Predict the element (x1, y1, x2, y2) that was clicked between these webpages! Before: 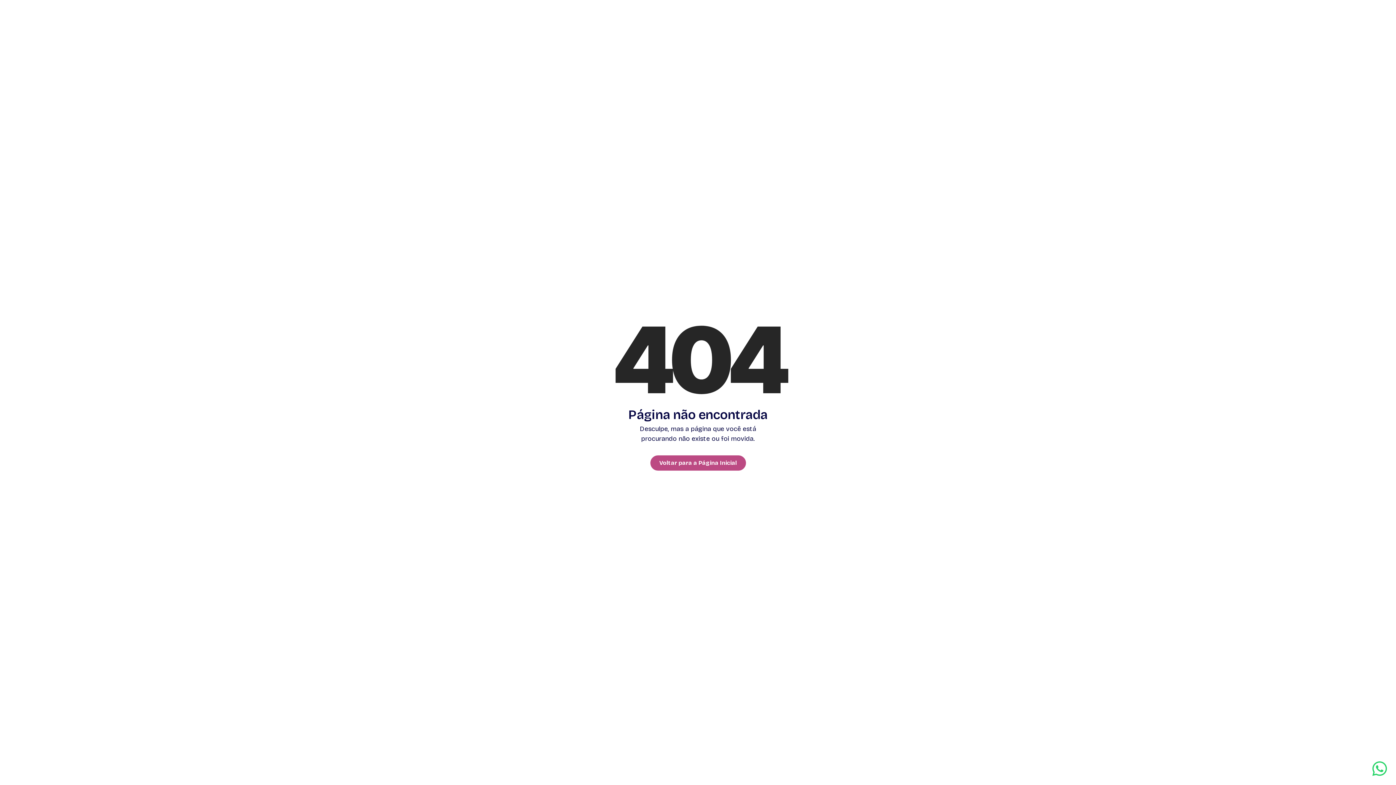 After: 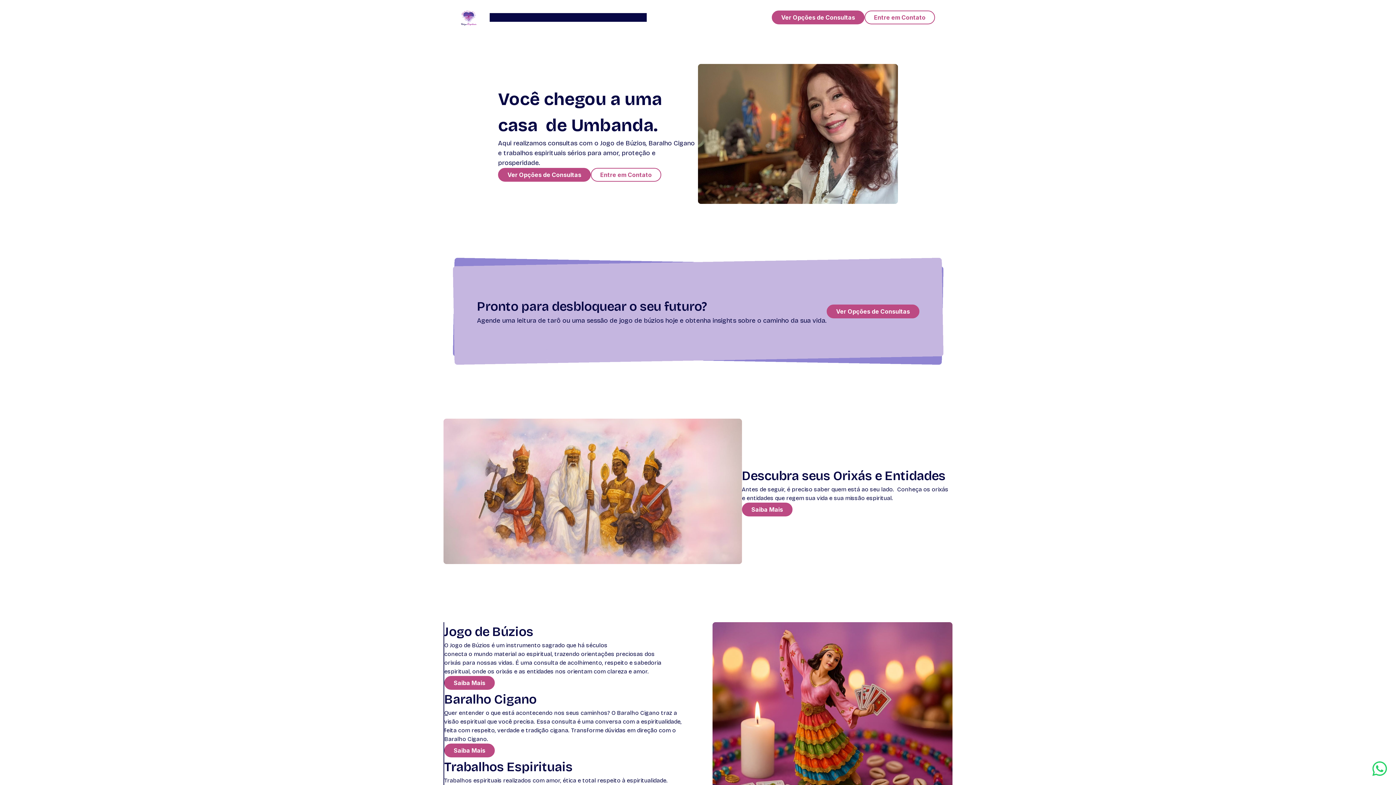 Action: label: Voltar para a Página Inicial bbox: (650, 455, 746, 470)